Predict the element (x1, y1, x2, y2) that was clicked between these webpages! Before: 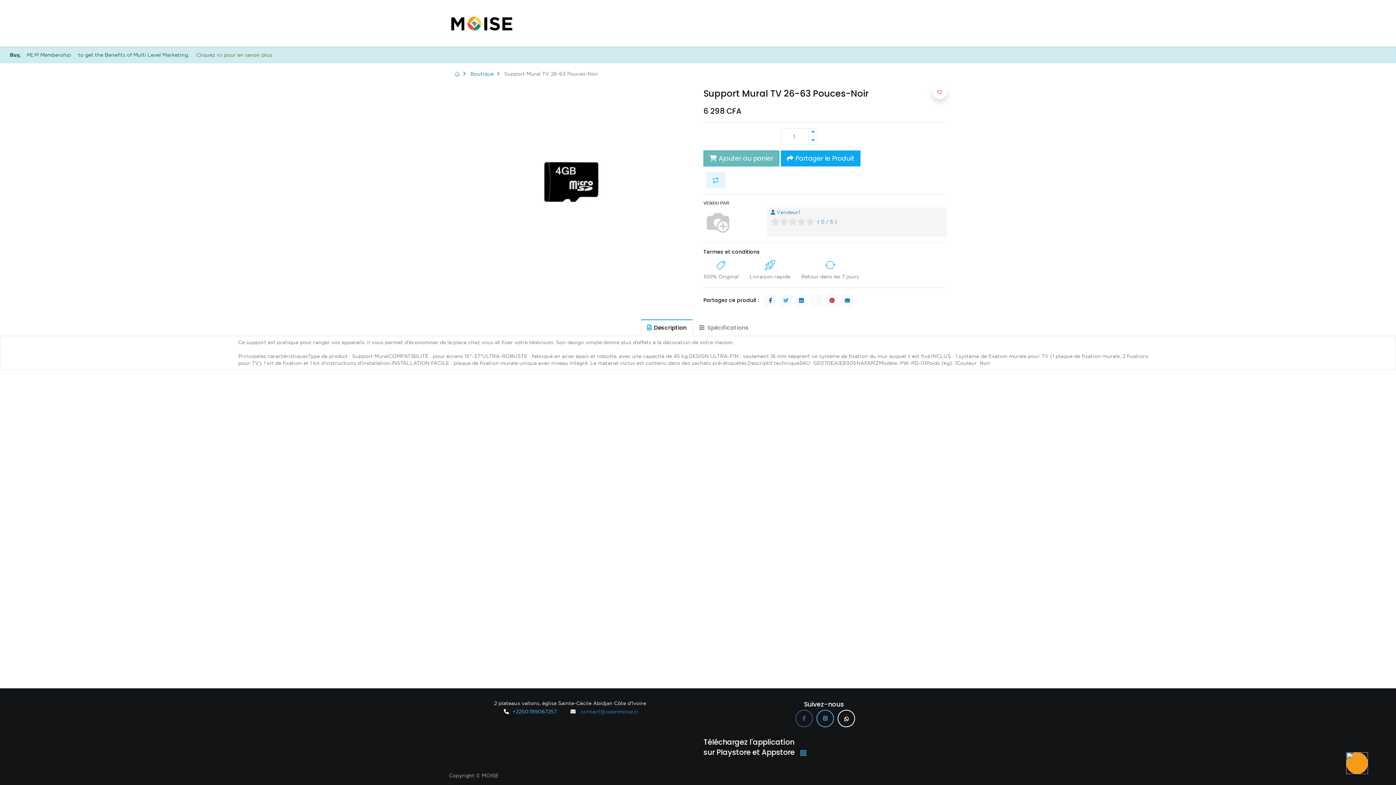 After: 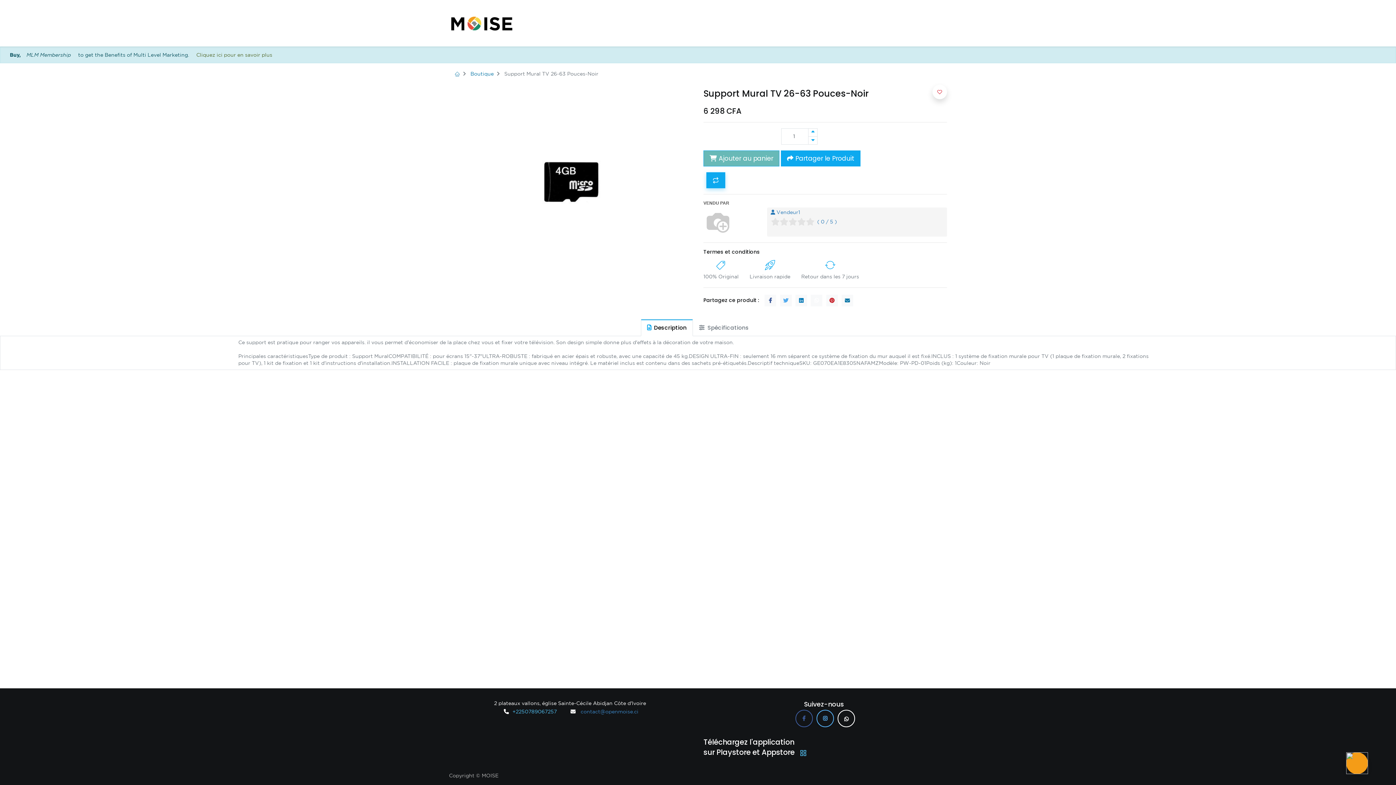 Action: bbox: (706, 172, 725, 188) label: Comparez